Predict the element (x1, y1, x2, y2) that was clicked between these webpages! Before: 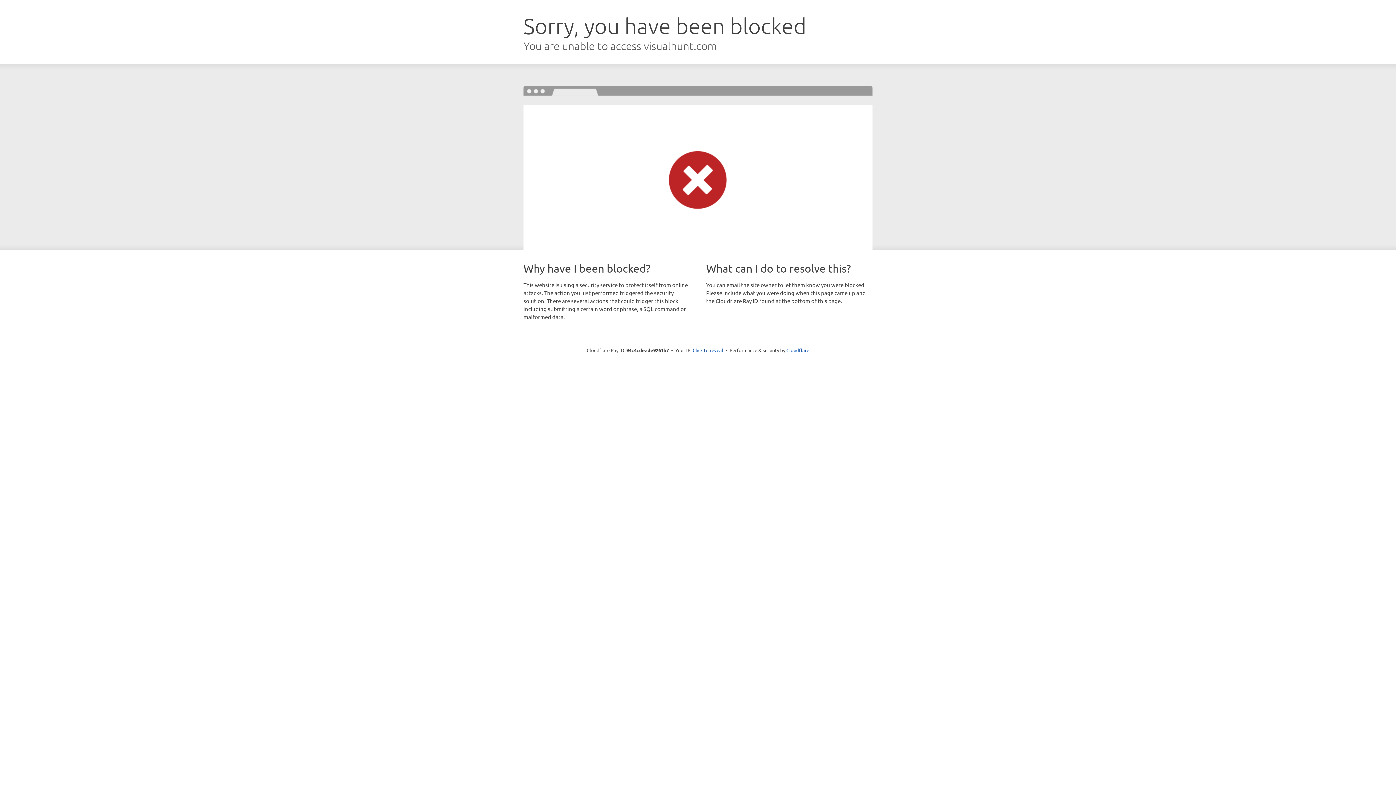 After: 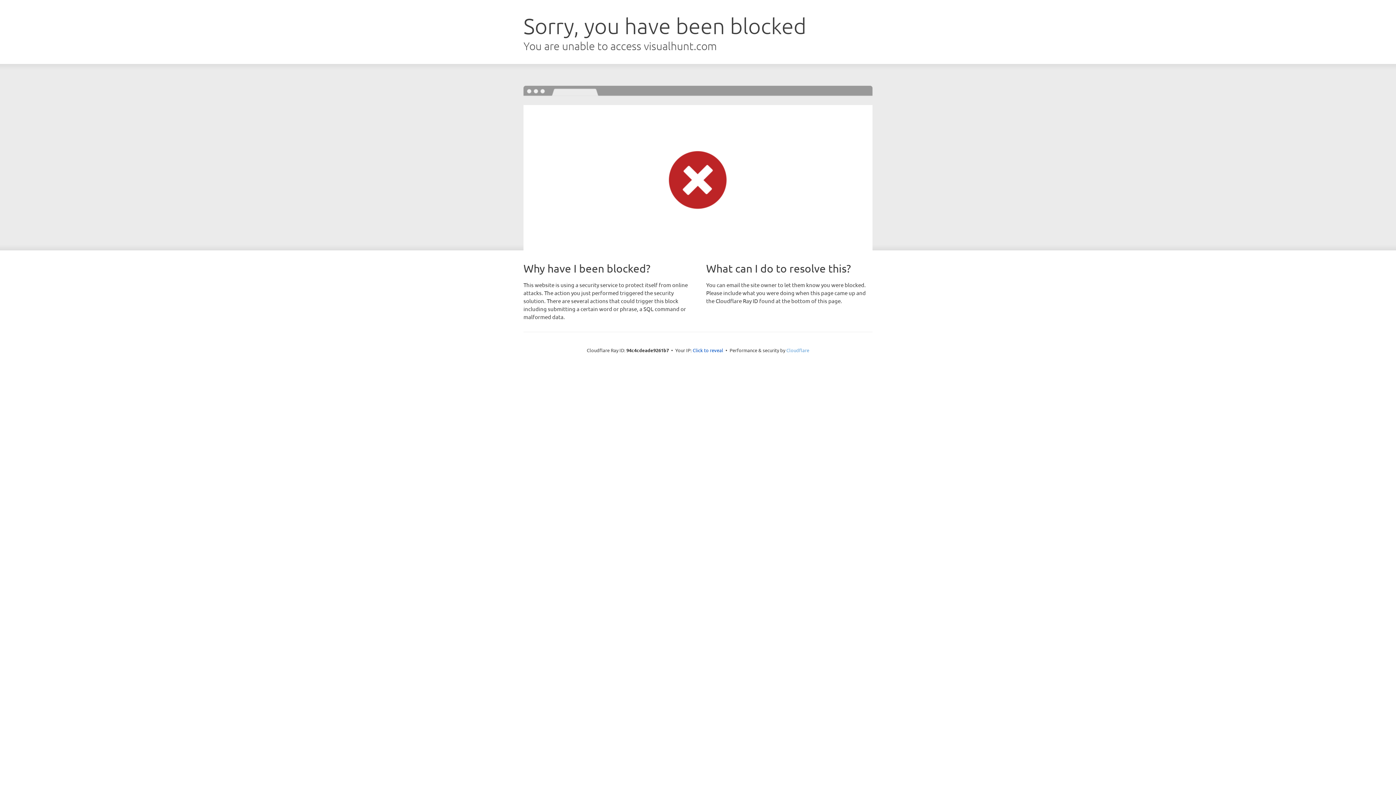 Action: label: Cloudflare bbox: (786, 347, 809, 353)